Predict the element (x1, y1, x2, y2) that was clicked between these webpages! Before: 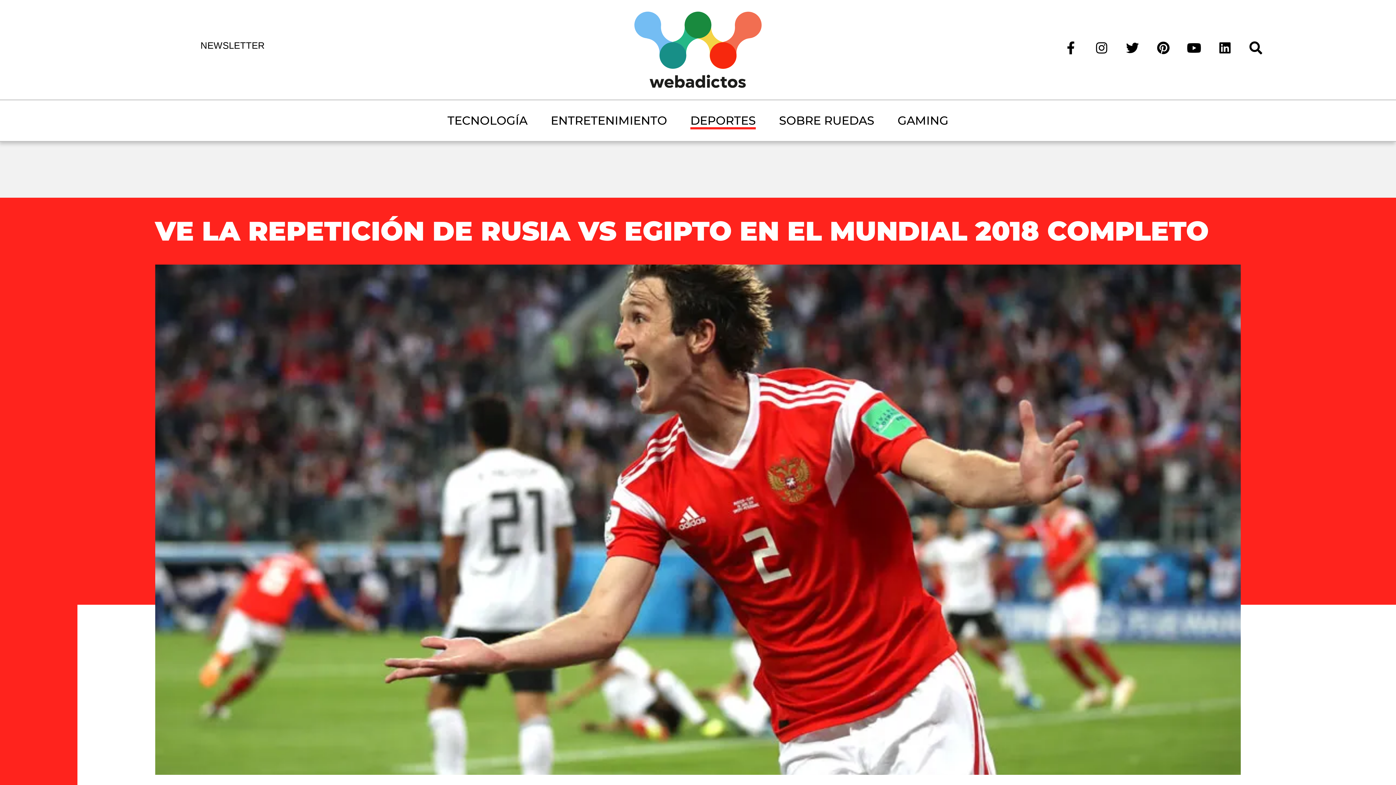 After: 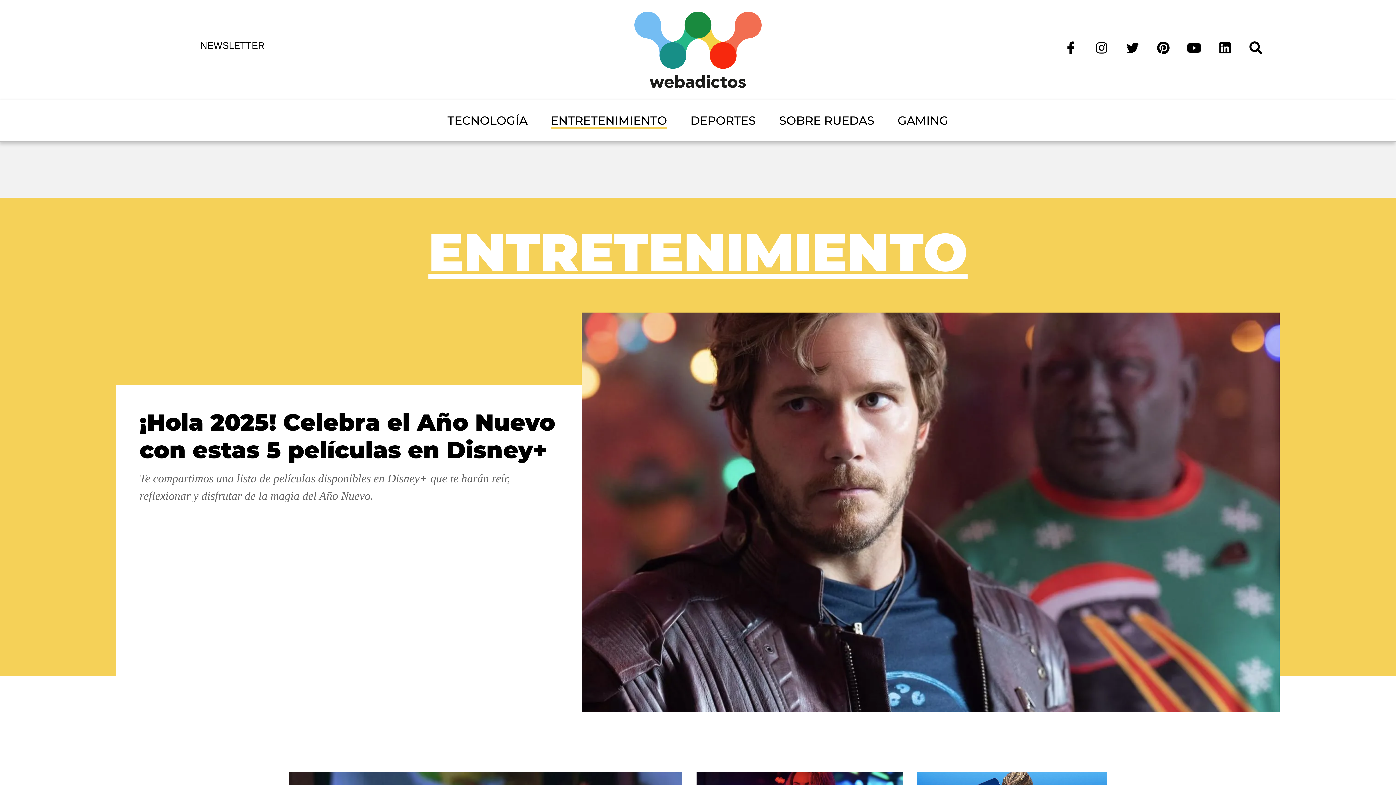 Action: label: ENTRETENIMIENTO bbox: (550, 112, 667, 129)